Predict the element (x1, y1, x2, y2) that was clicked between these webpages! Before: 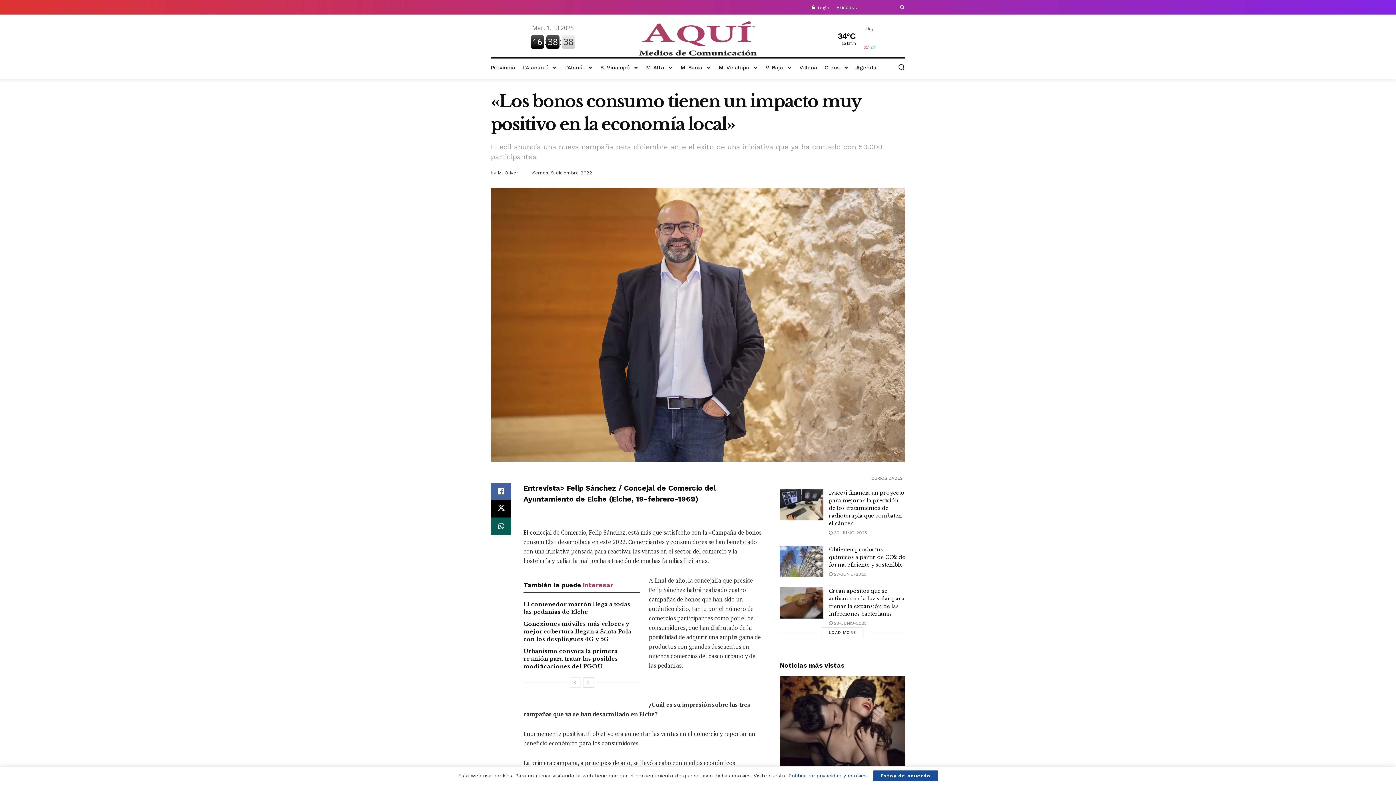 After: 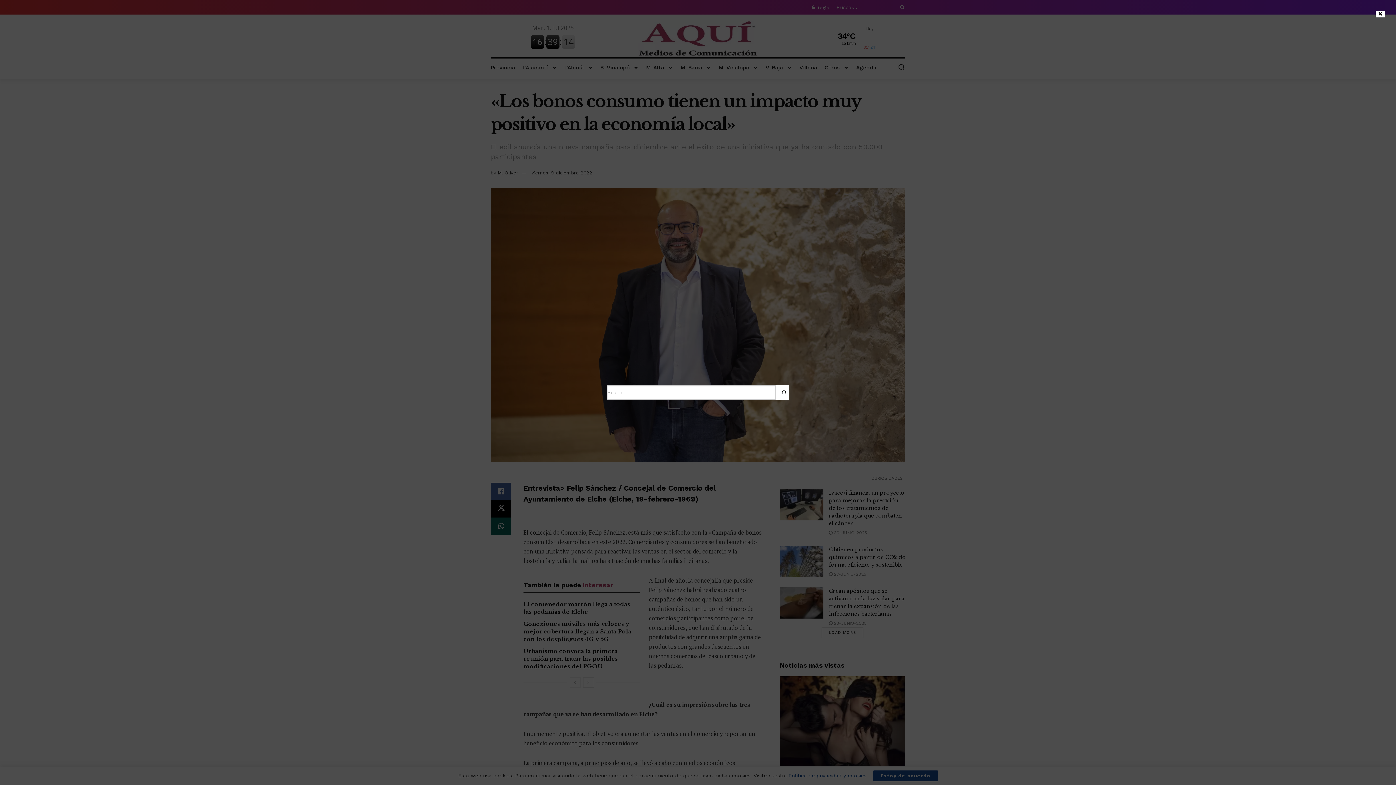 Action: bbox: (898, 63, 905, 71)